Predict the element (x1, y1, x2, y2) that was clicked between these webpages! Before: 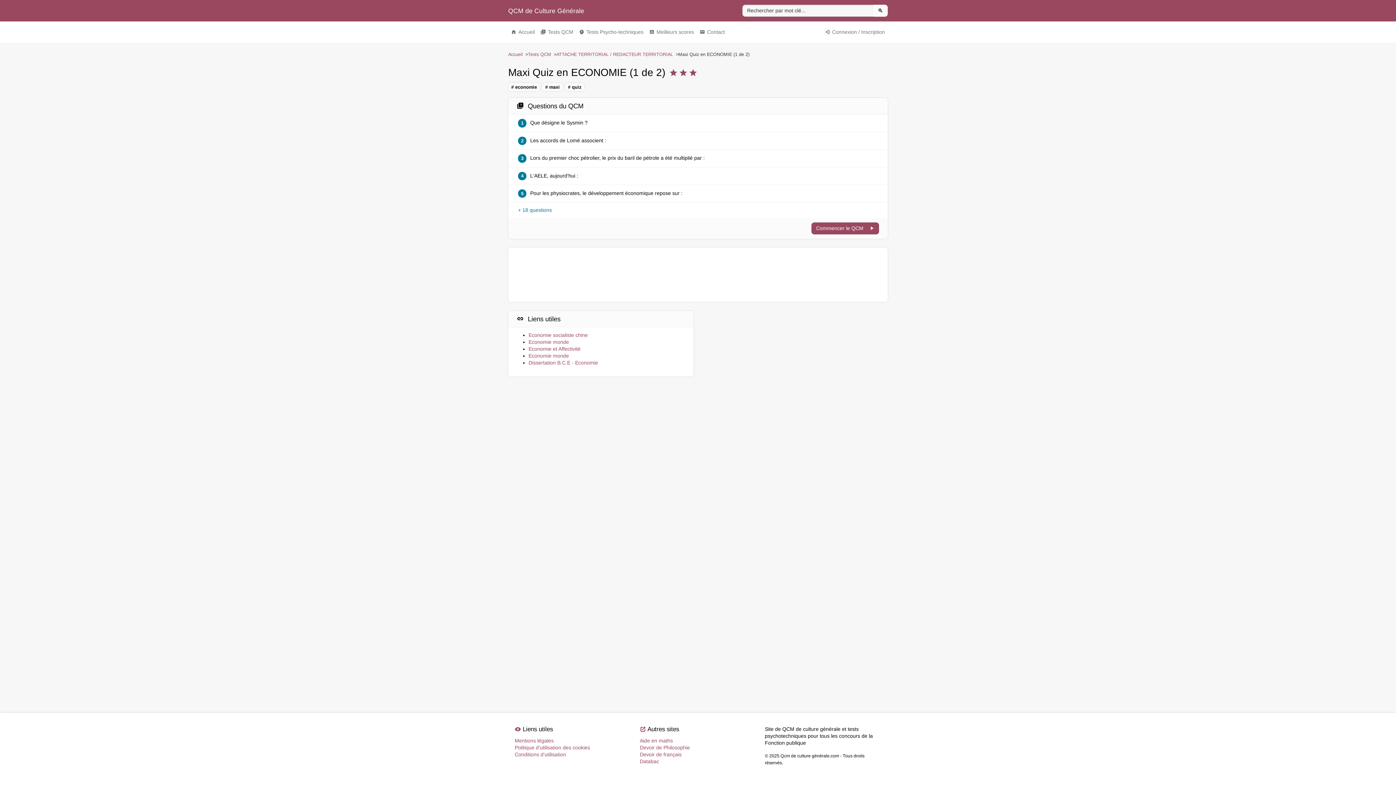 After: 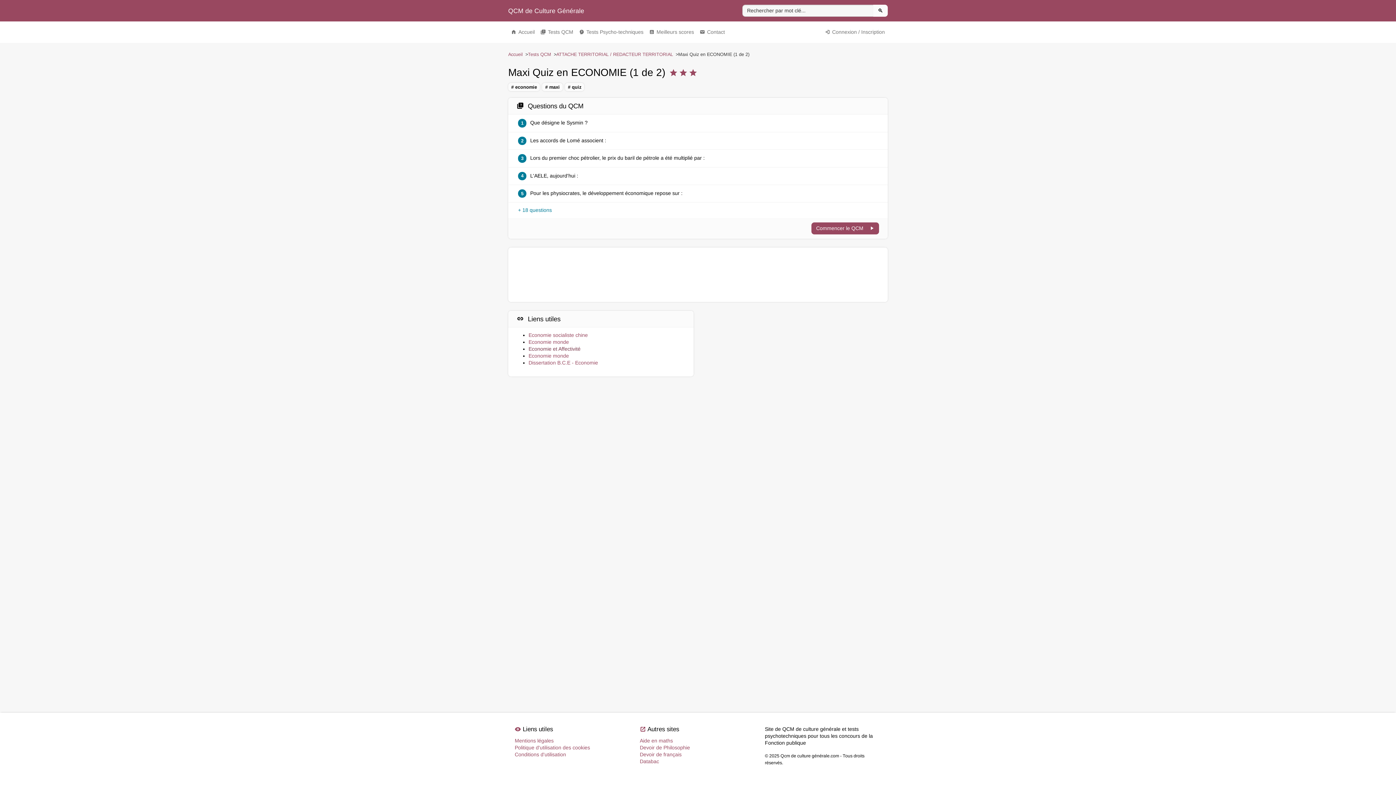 Action: bbox: (528, 346, 580, 352) label: Economie et Affectivité